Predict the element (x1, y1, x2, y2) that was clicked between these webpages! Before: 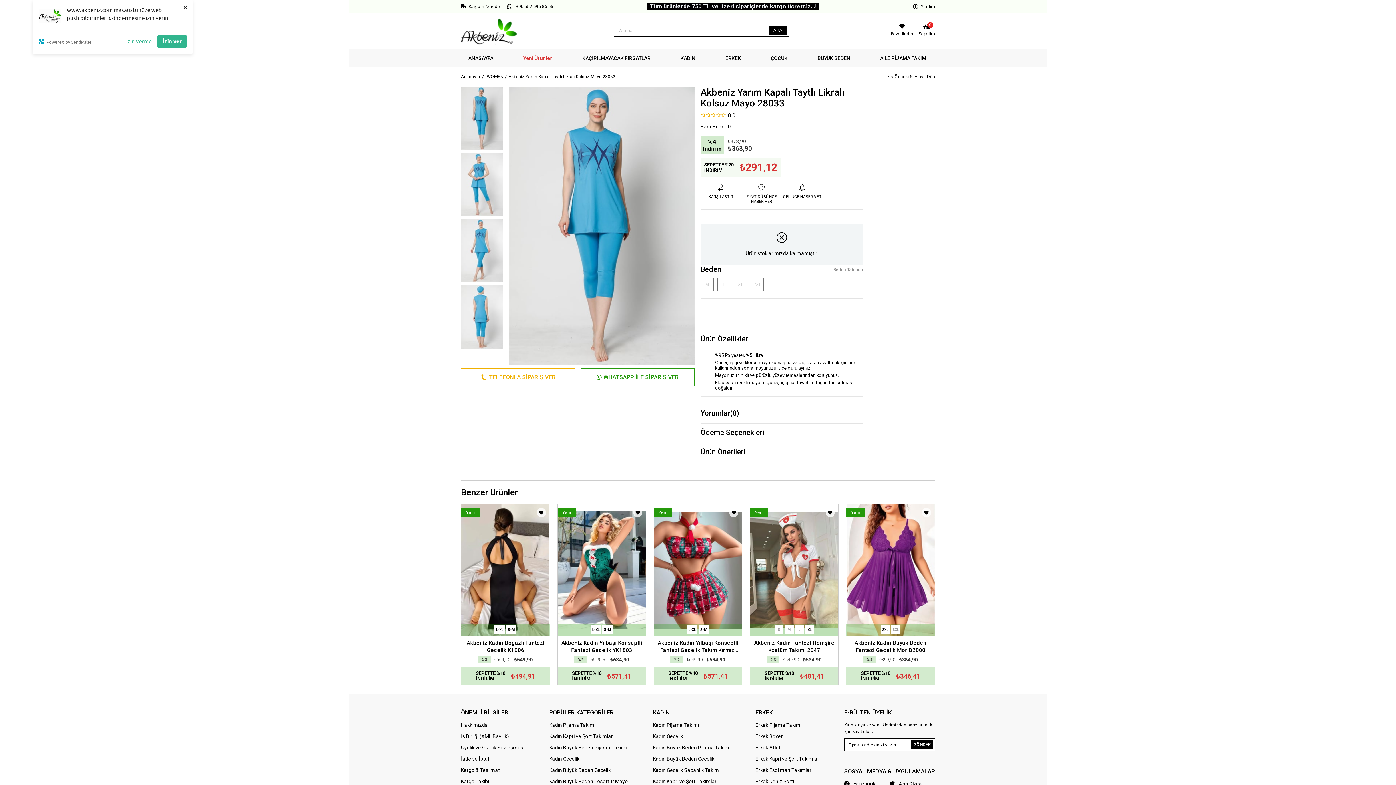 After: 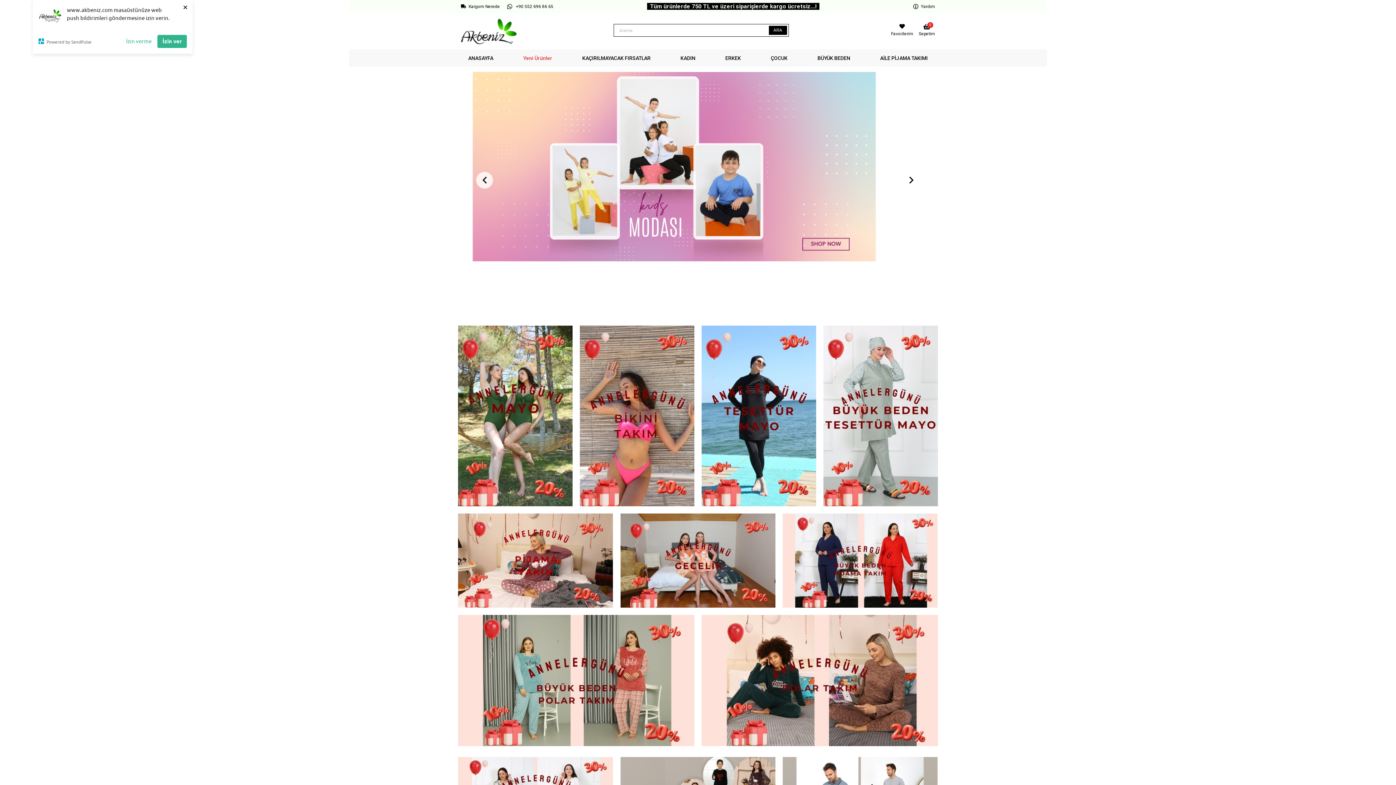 Action: bbox: (461, 66, 480, 86) label: Anasayfa